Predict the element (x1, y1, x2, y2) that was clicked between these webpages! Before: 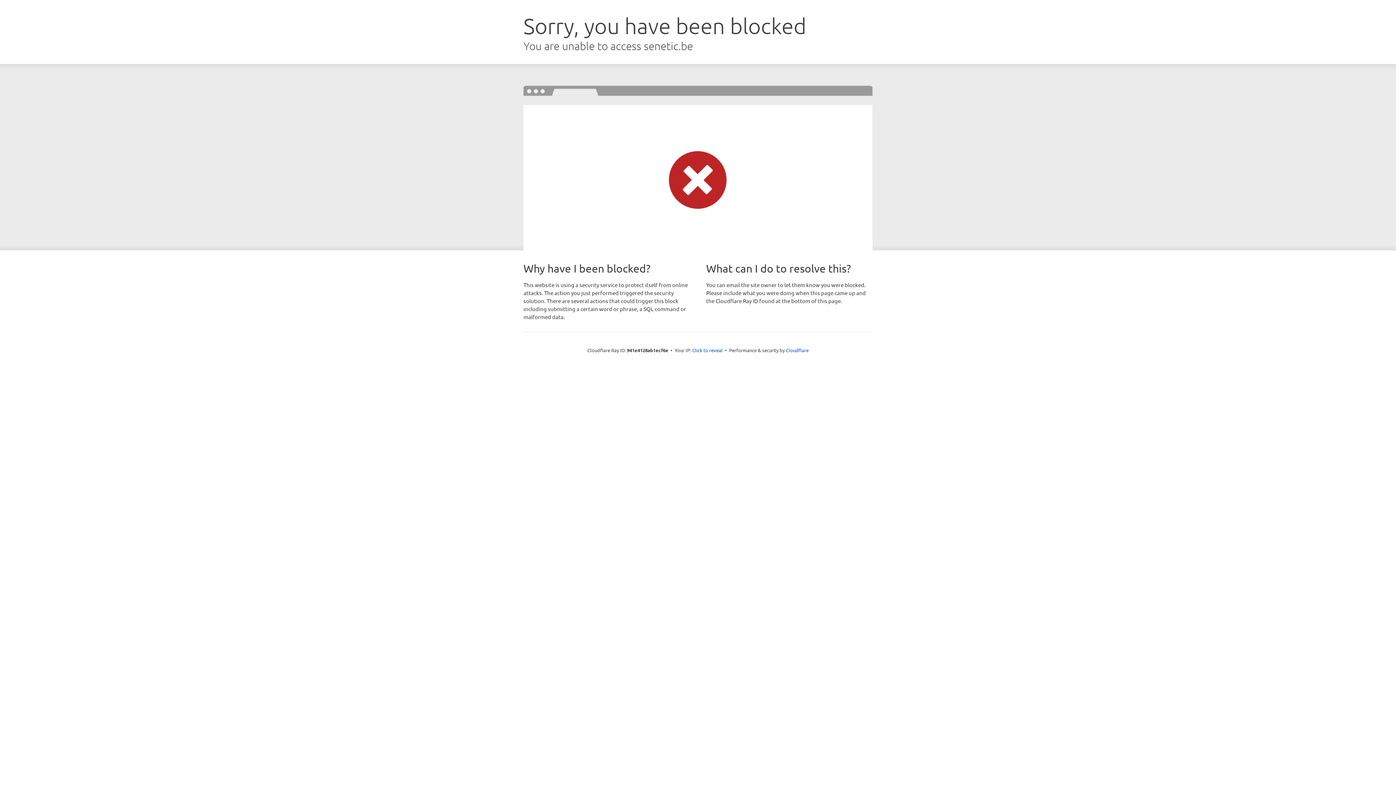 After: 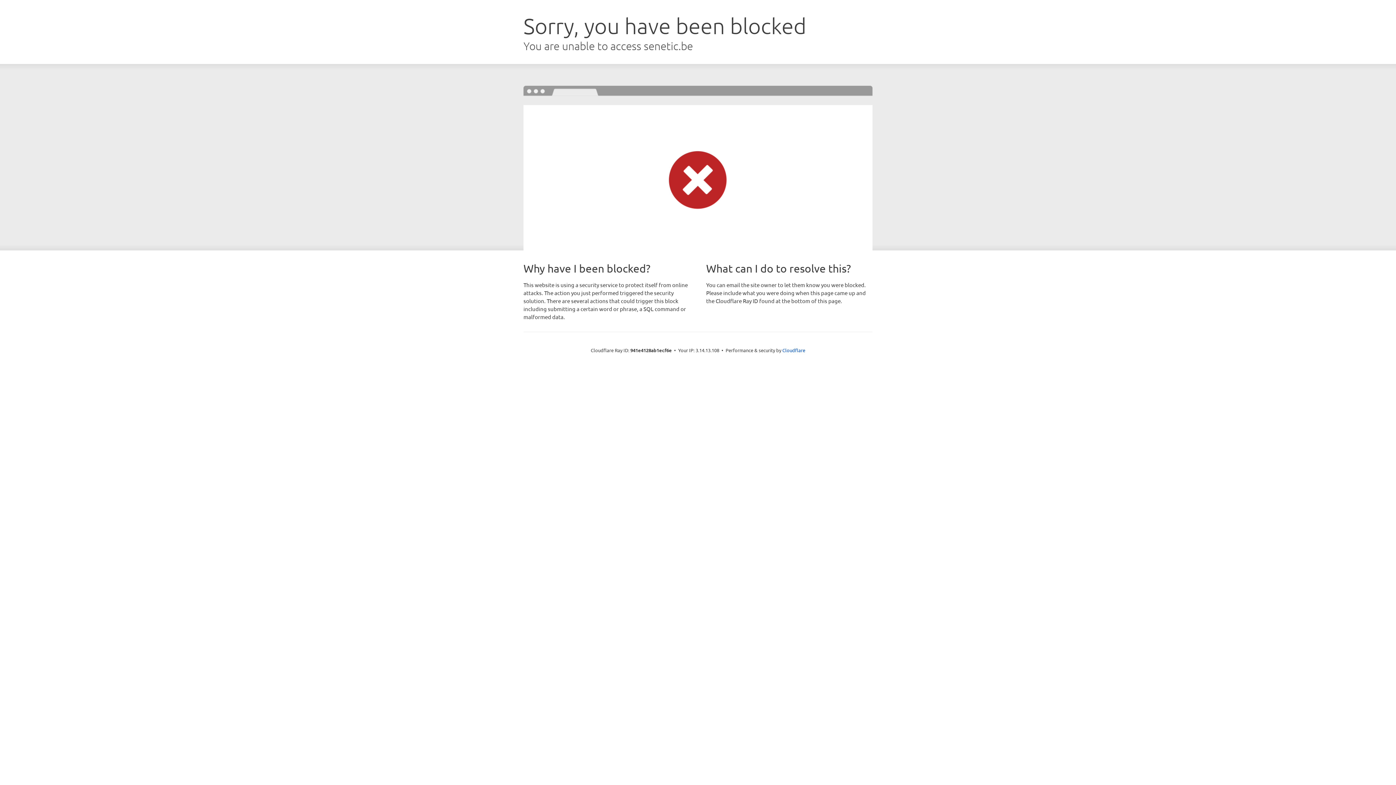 Action: bbox: (692, 346, 722, 353) label: Click to reveal